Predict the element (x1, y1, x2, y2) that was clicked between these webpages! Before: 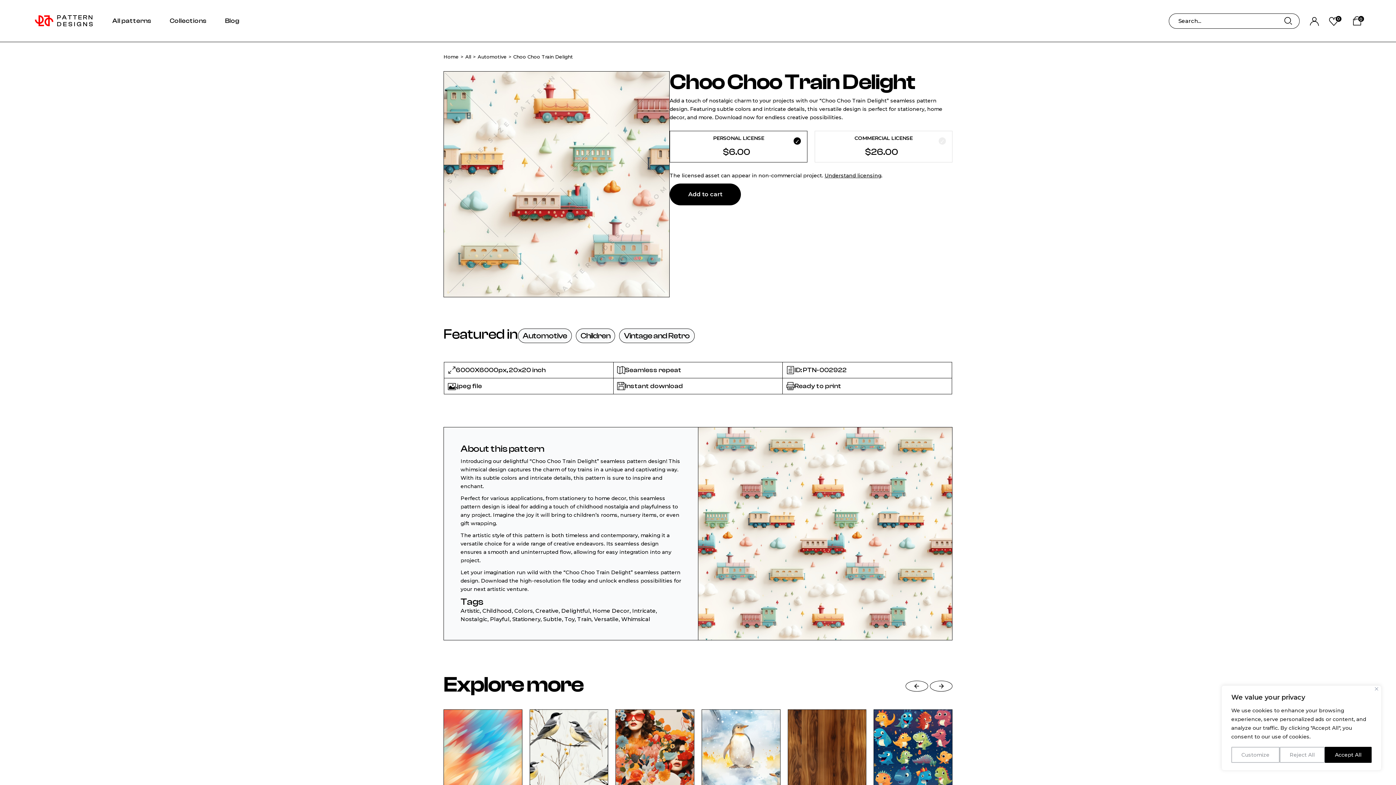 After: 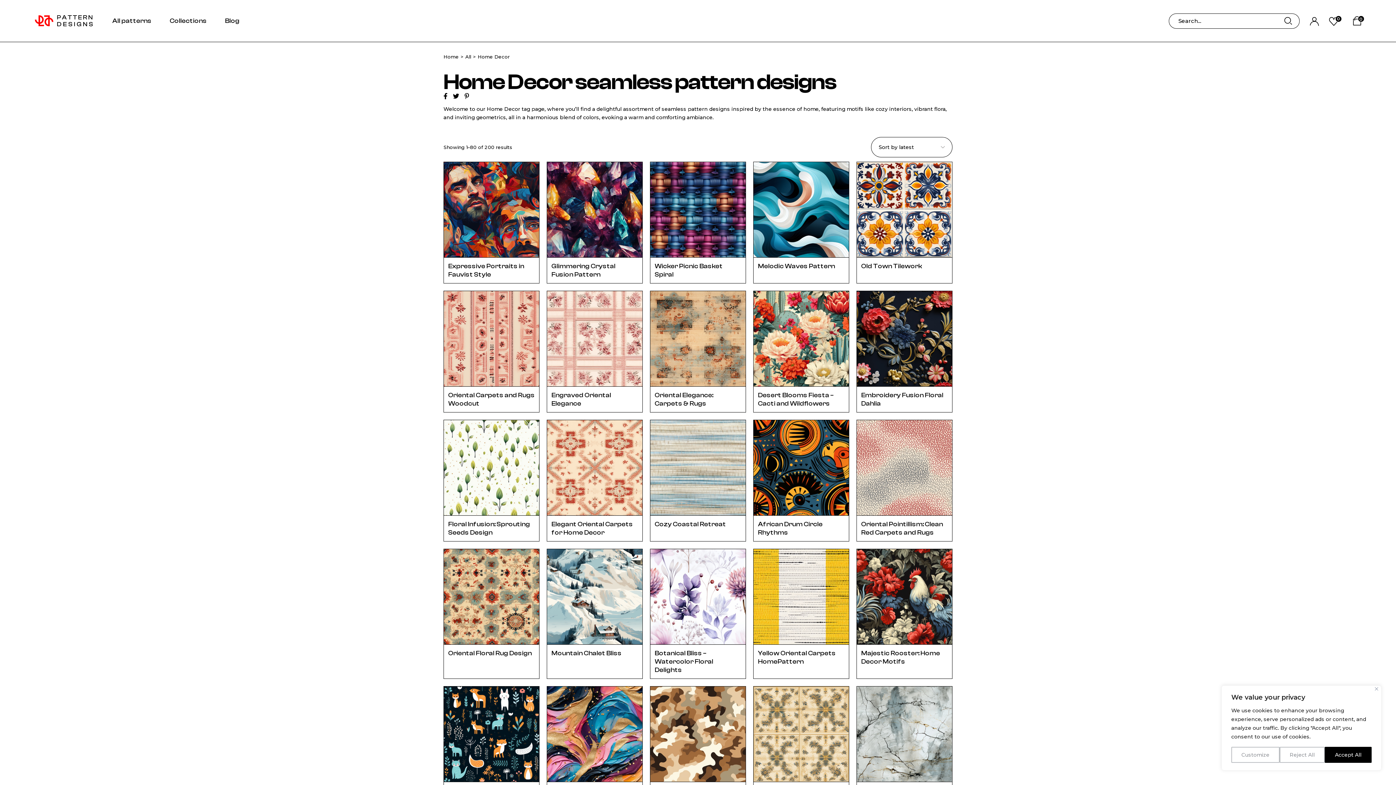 Action: bbox: (592, 607, 629, 614) label: Home Decor